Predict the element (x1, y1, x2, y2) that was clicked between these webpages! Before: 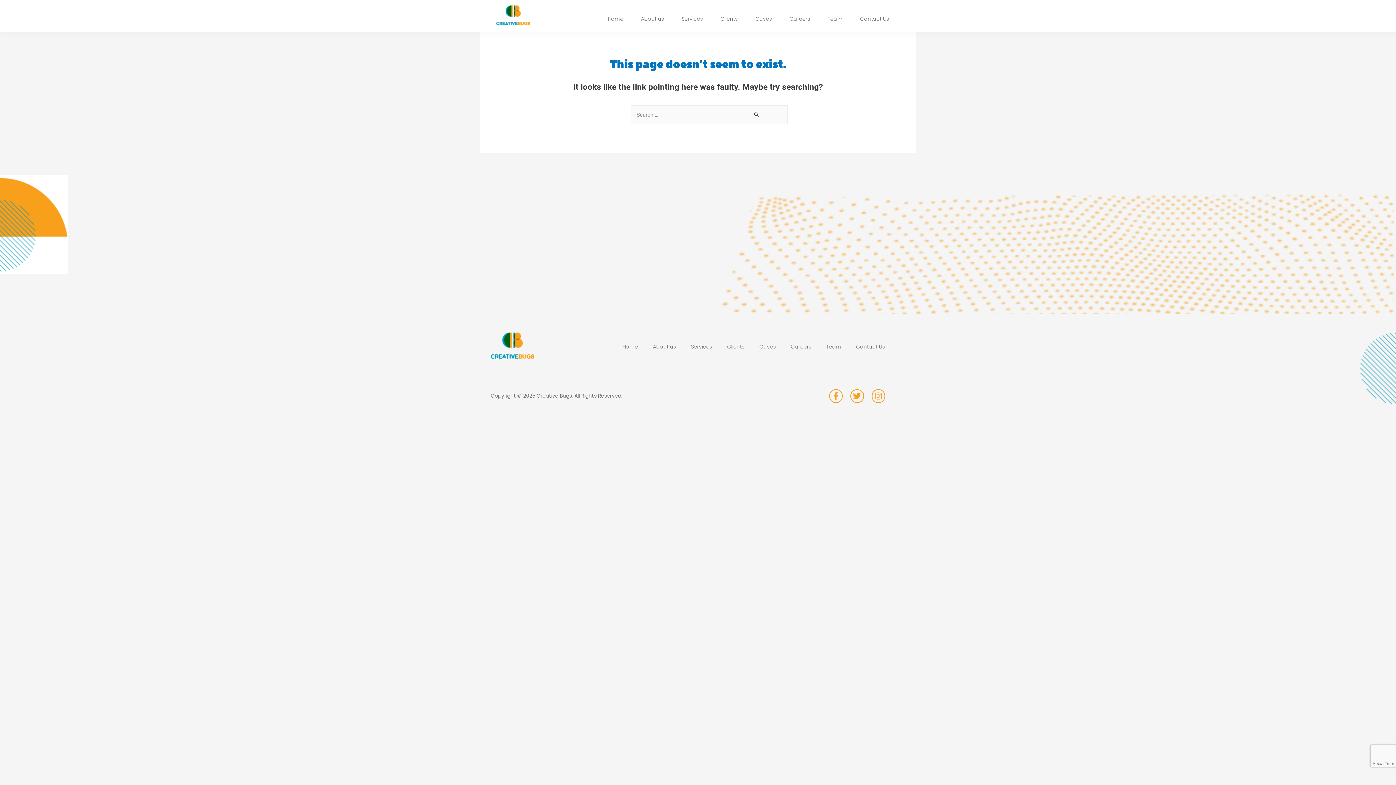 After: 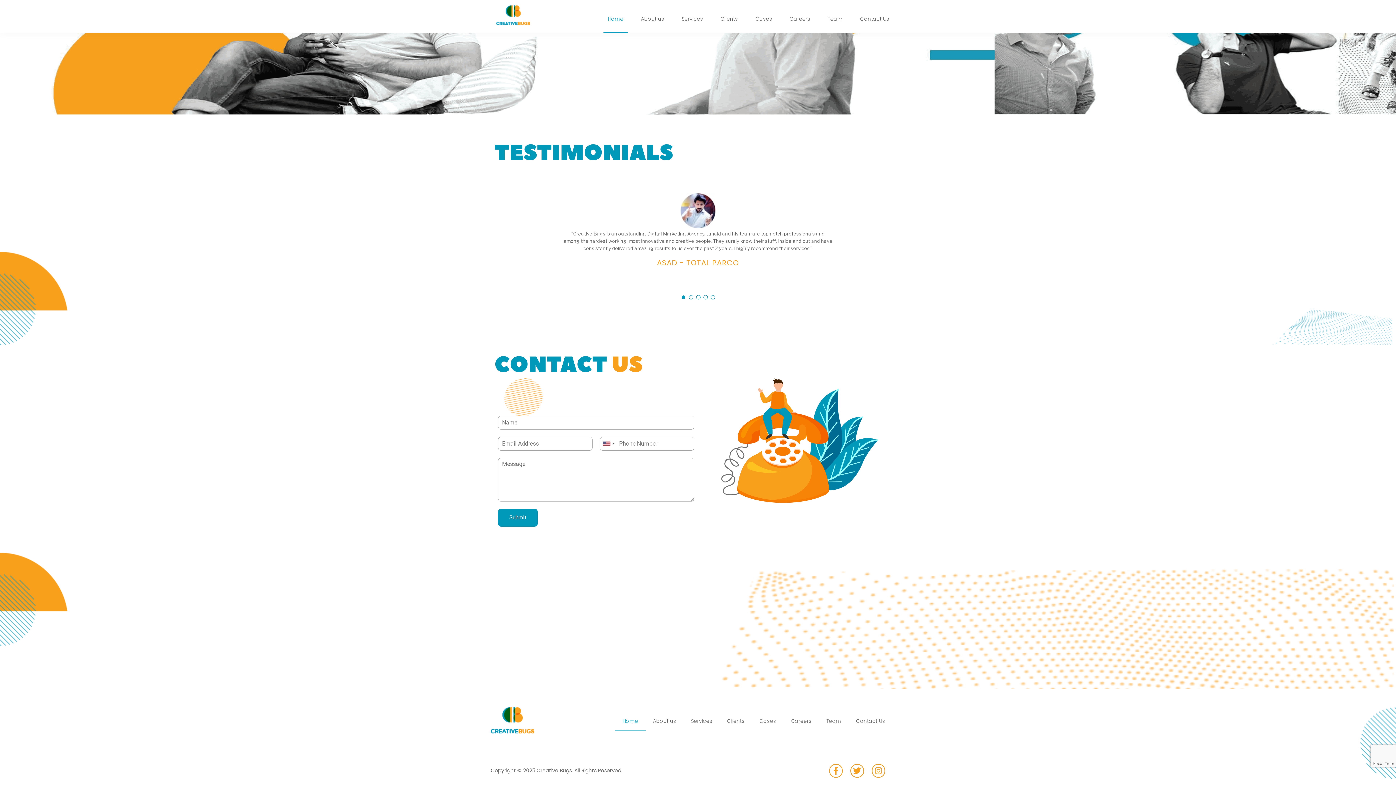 Action: bbox: (856, 5, 893, 32) label: Contact Us